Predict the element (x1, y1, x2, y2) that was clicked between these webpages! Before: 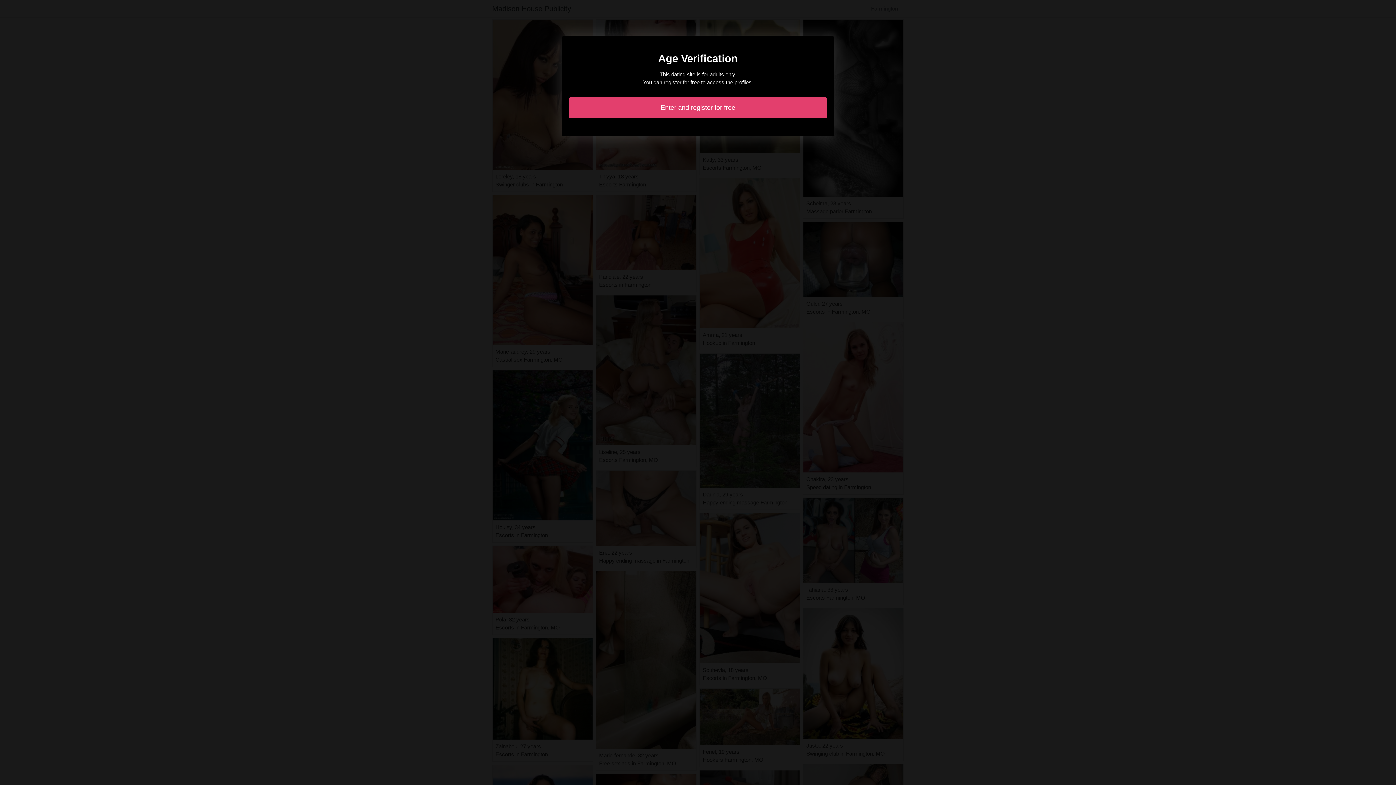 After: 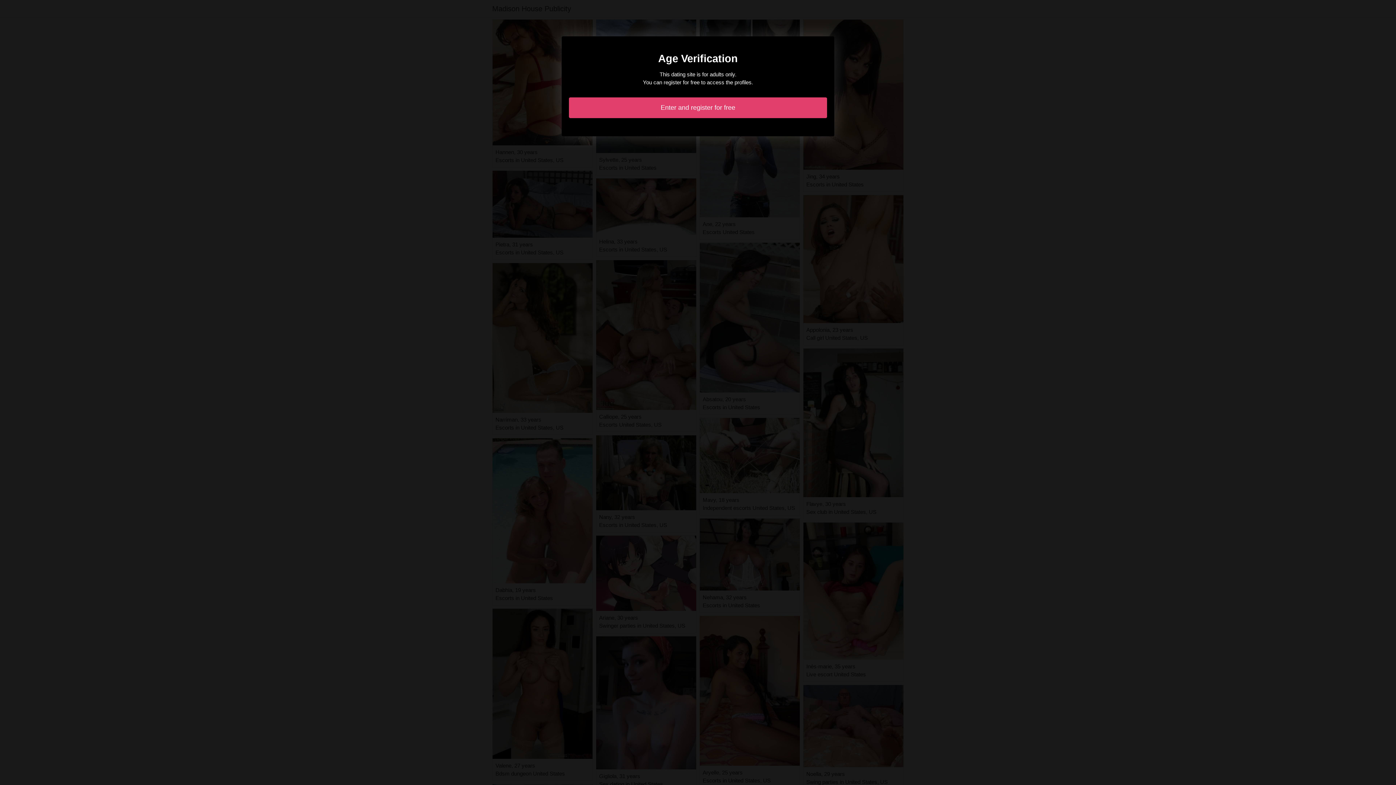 Action: bbox: (569, 97, 827, 118) label: Enter and register for free